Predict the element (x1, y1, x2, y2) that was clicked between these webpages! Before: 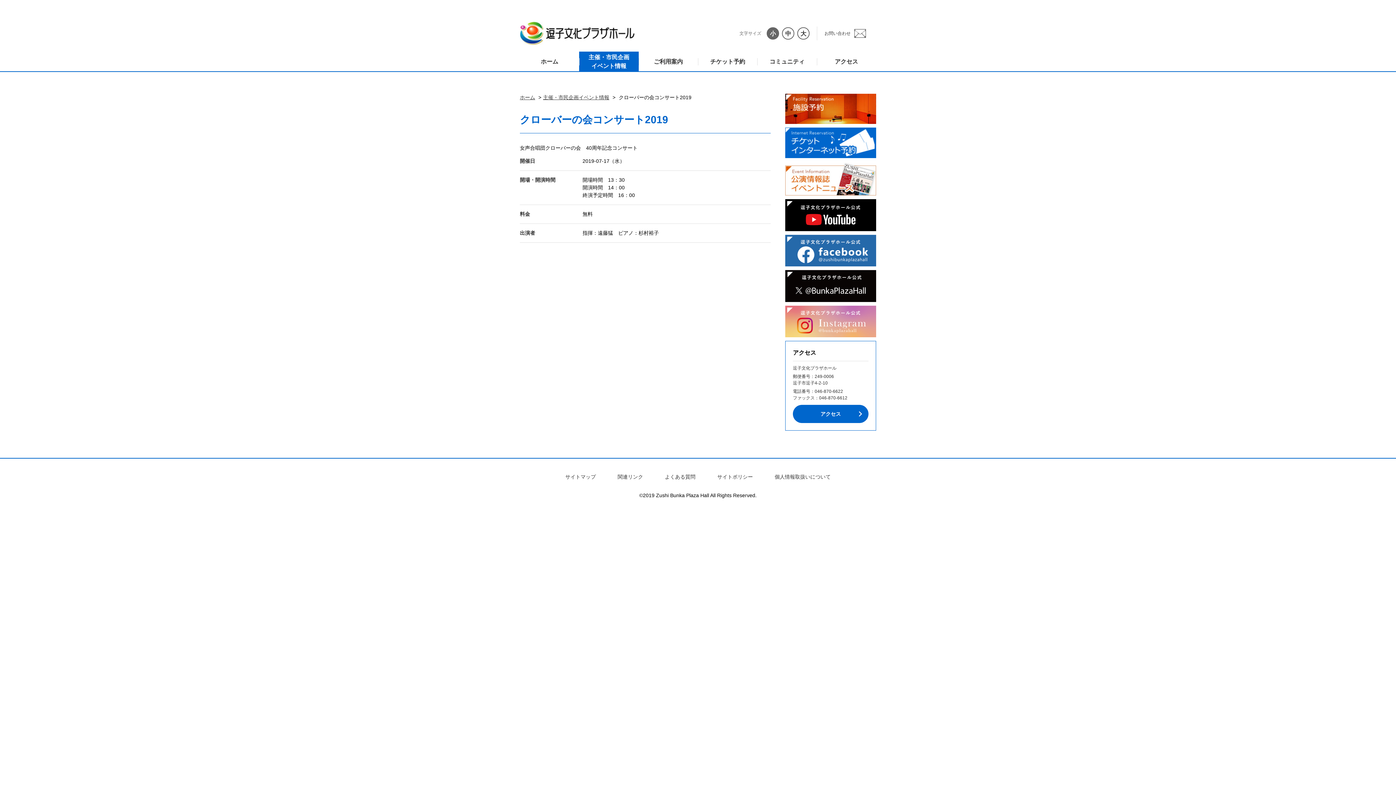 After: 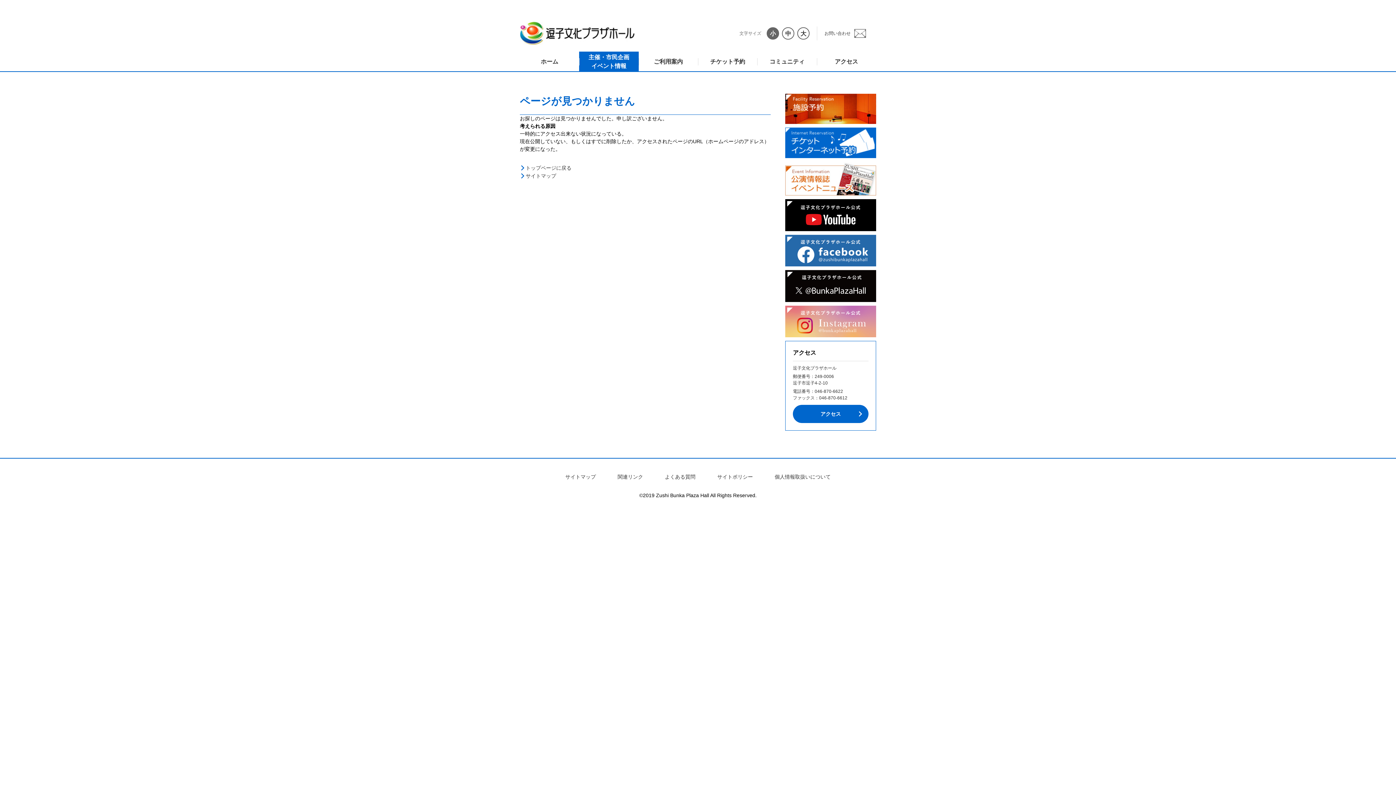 Action: bbox: (814, 389, 843, 394) label: 046-870-6622